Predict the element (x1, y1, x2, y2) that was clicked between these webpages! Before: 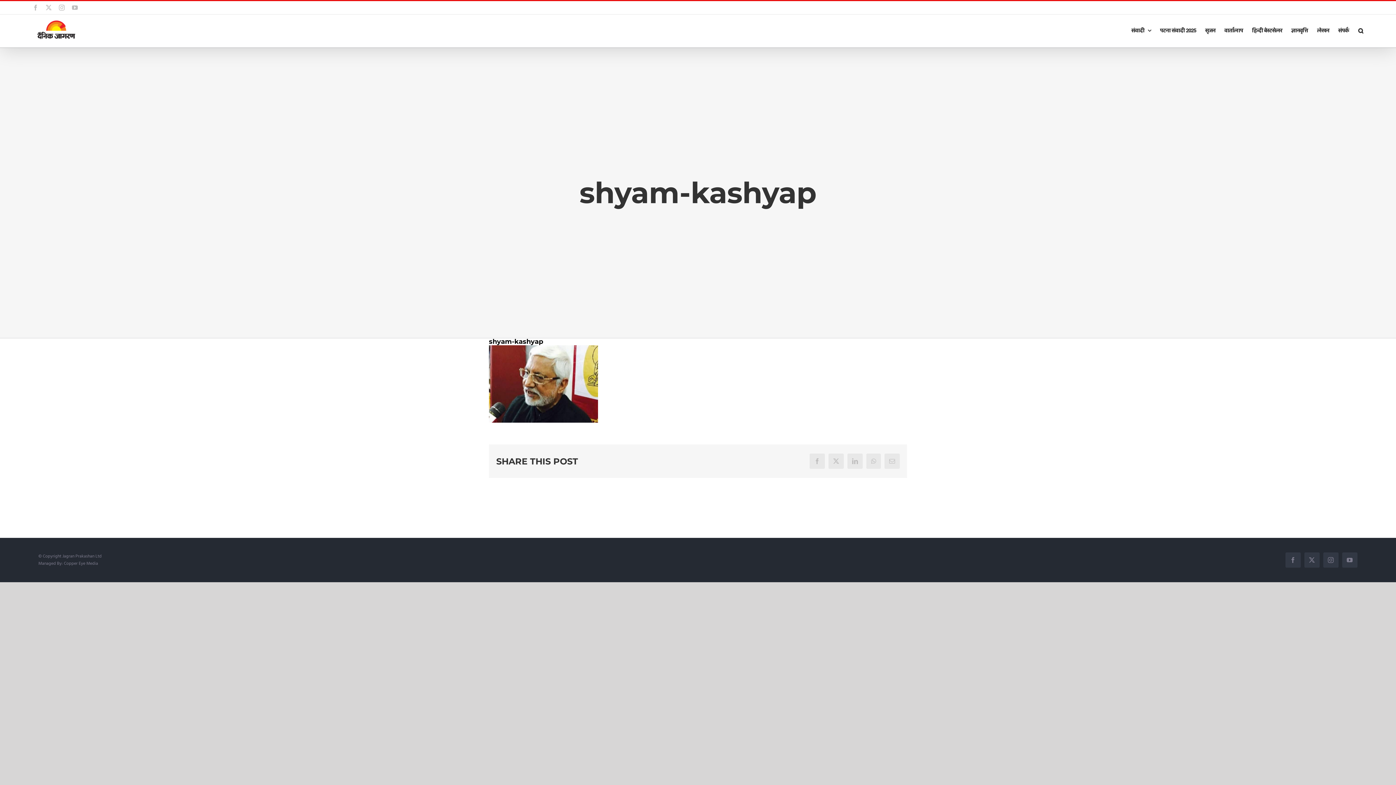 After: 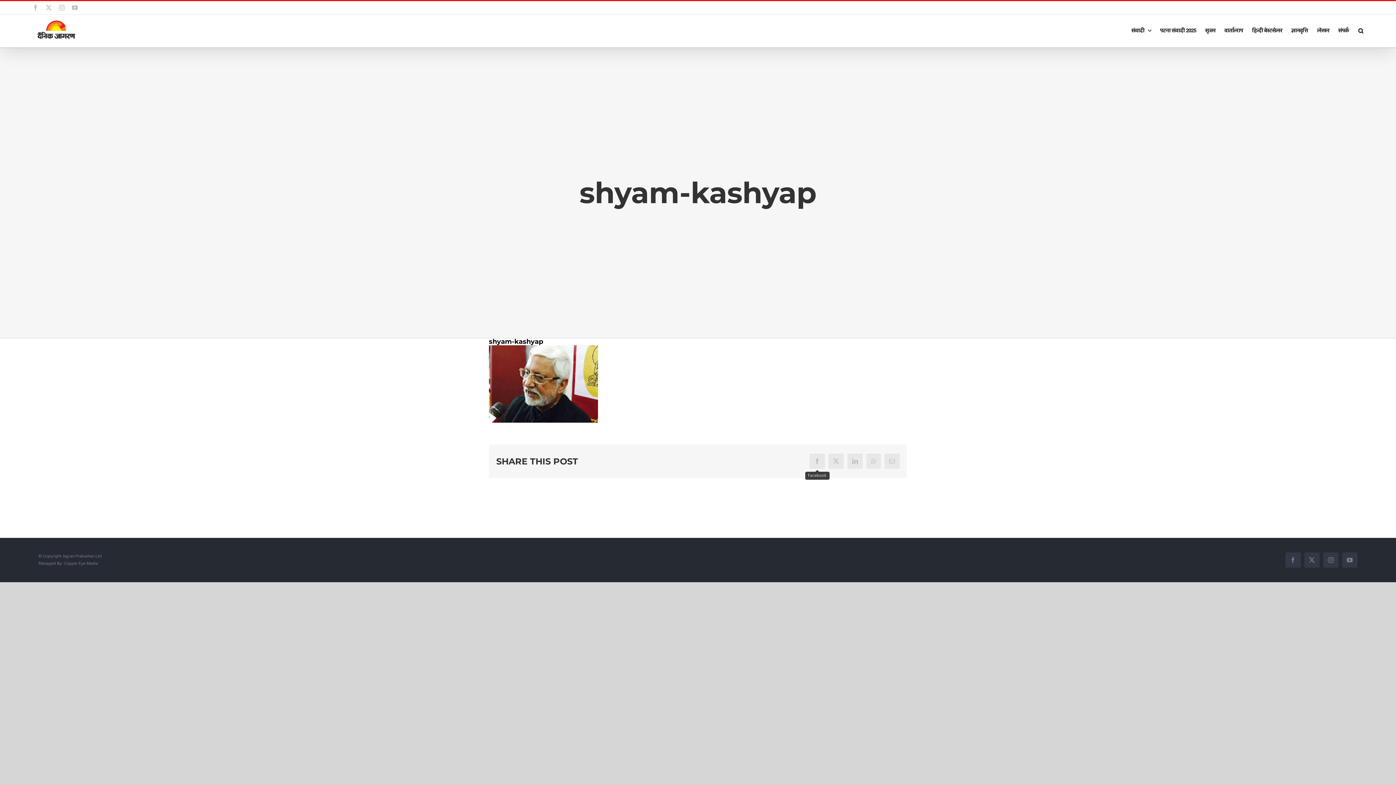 Action: label: Facebook bbox: (809, 453, 825, 469)